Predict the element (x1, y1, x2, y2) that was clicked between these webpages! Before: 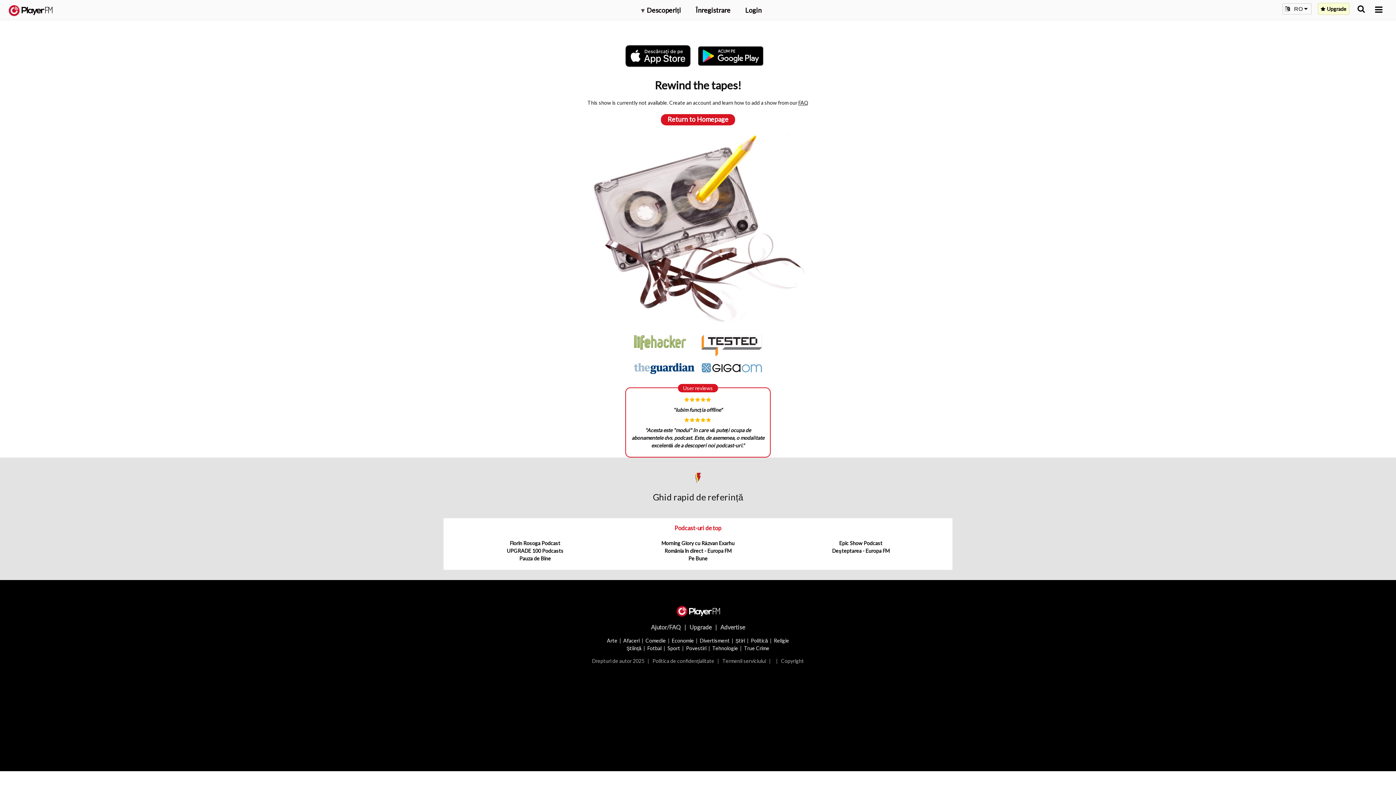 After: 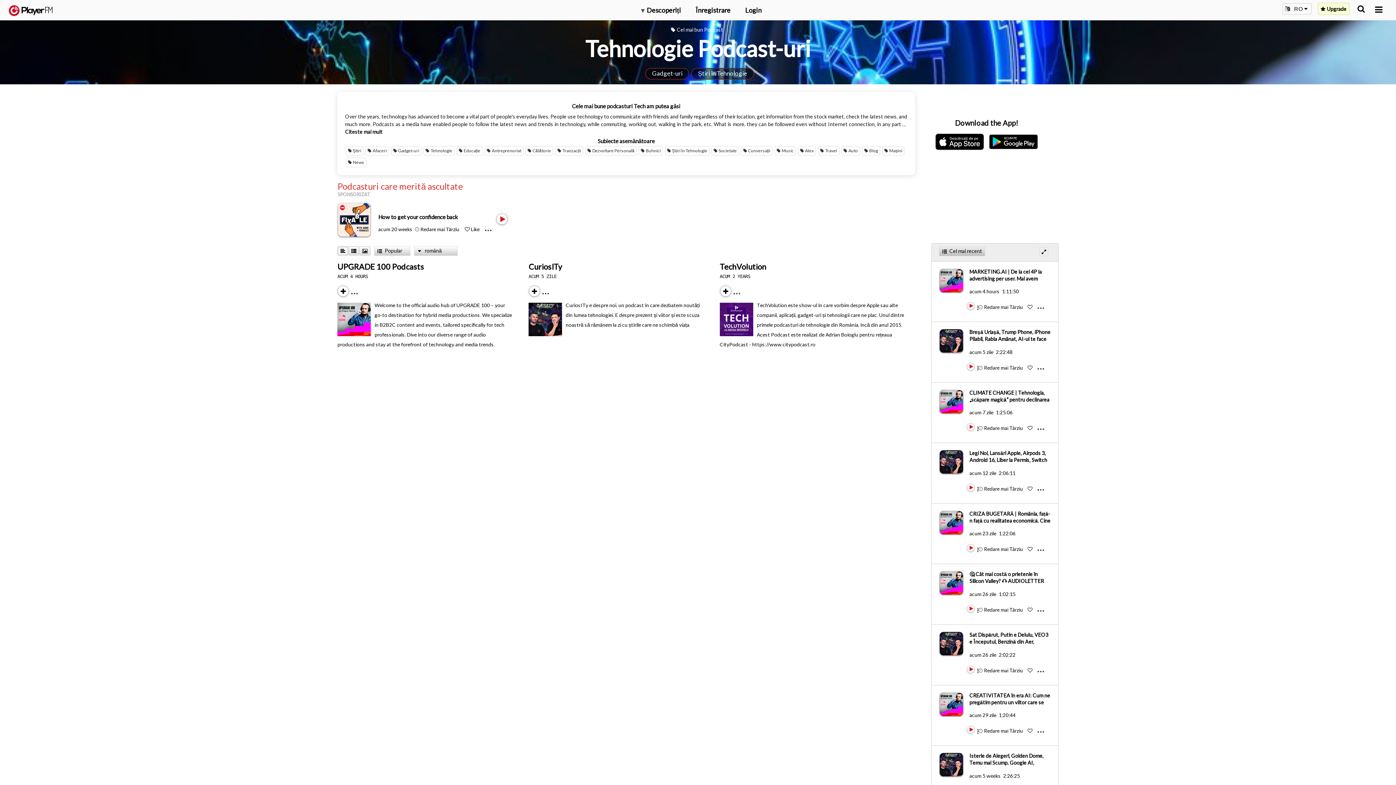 Action: bbox: (712, 645, 738, 651) label: Tehnologie